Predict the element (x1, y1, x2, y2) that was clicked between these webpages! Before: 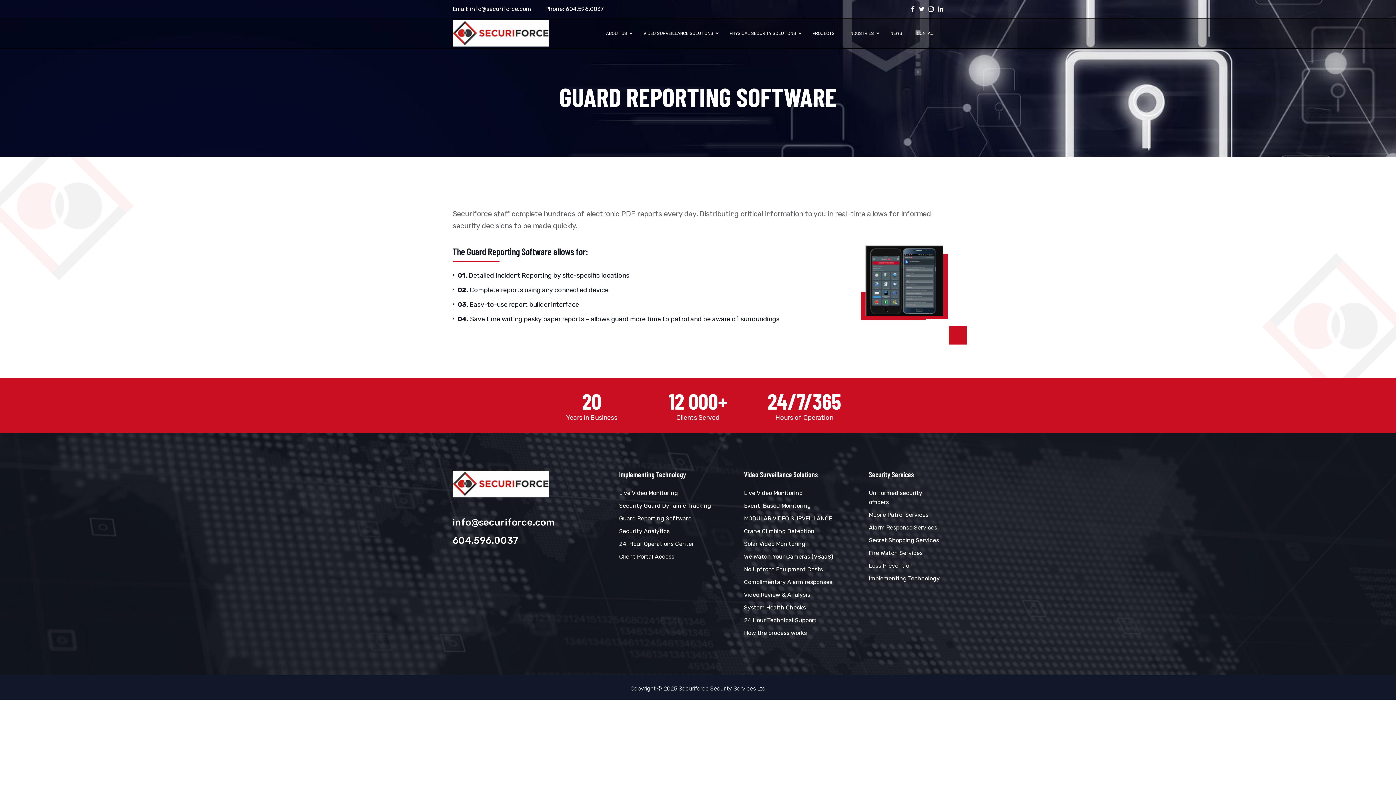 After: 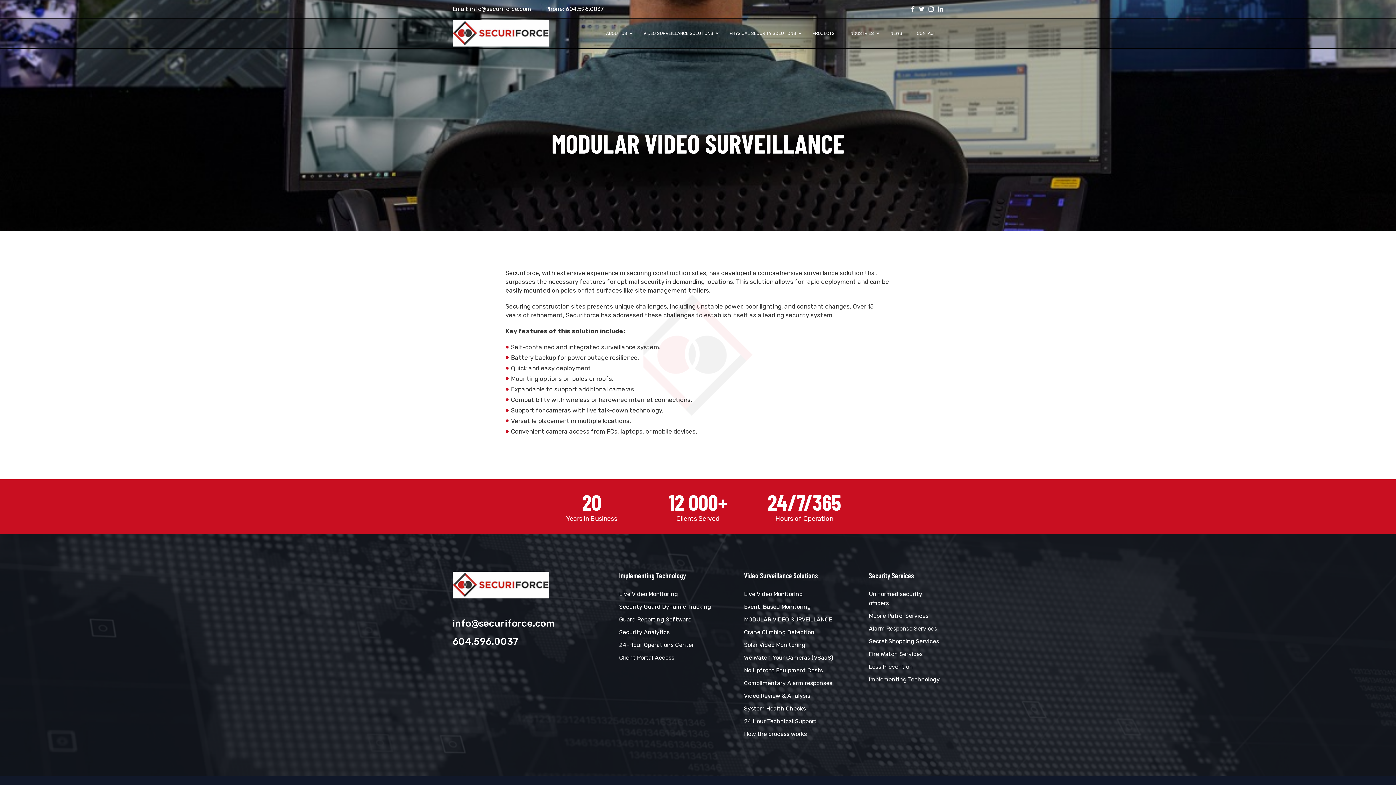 Action: bbox: (744, 515, 832, 522) label: MODULAR VIDEO SURVEILLANCE